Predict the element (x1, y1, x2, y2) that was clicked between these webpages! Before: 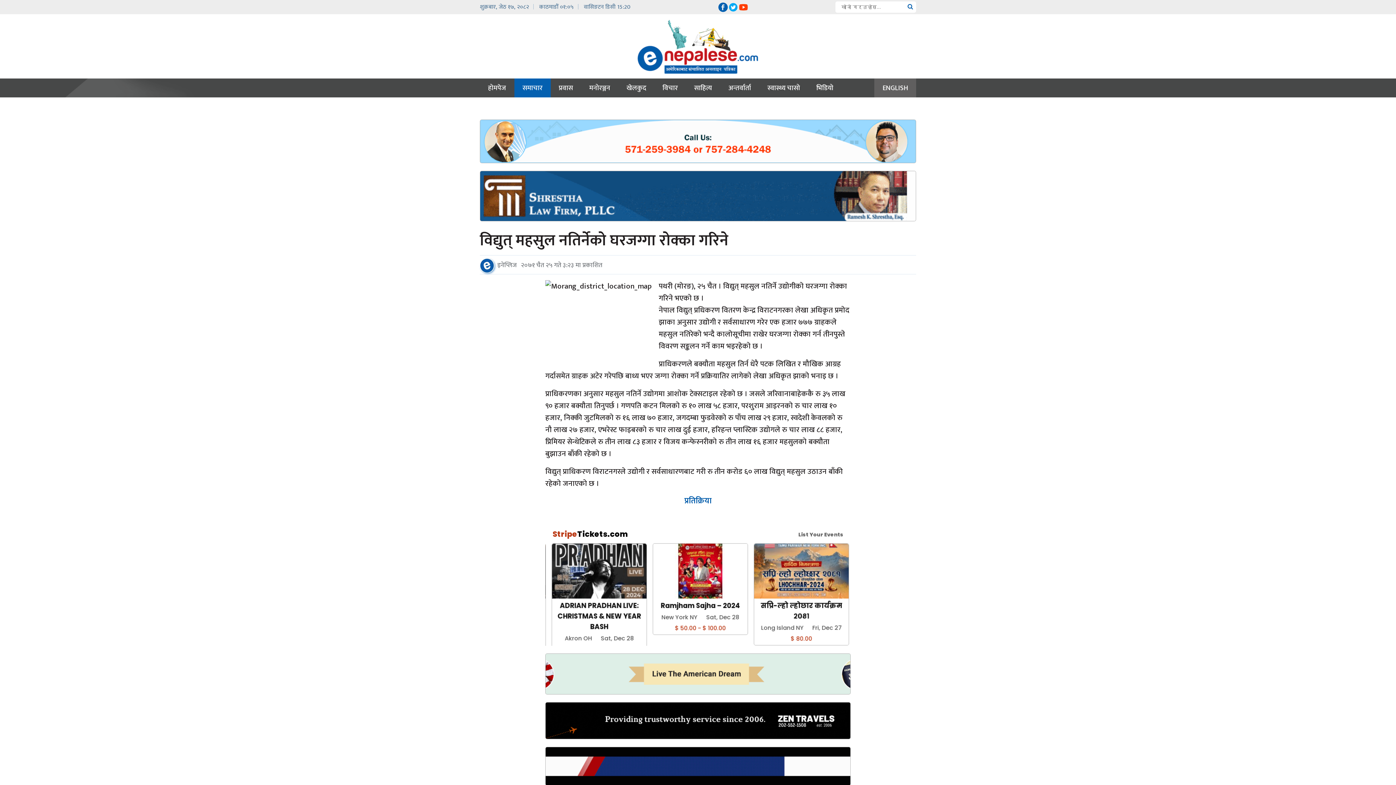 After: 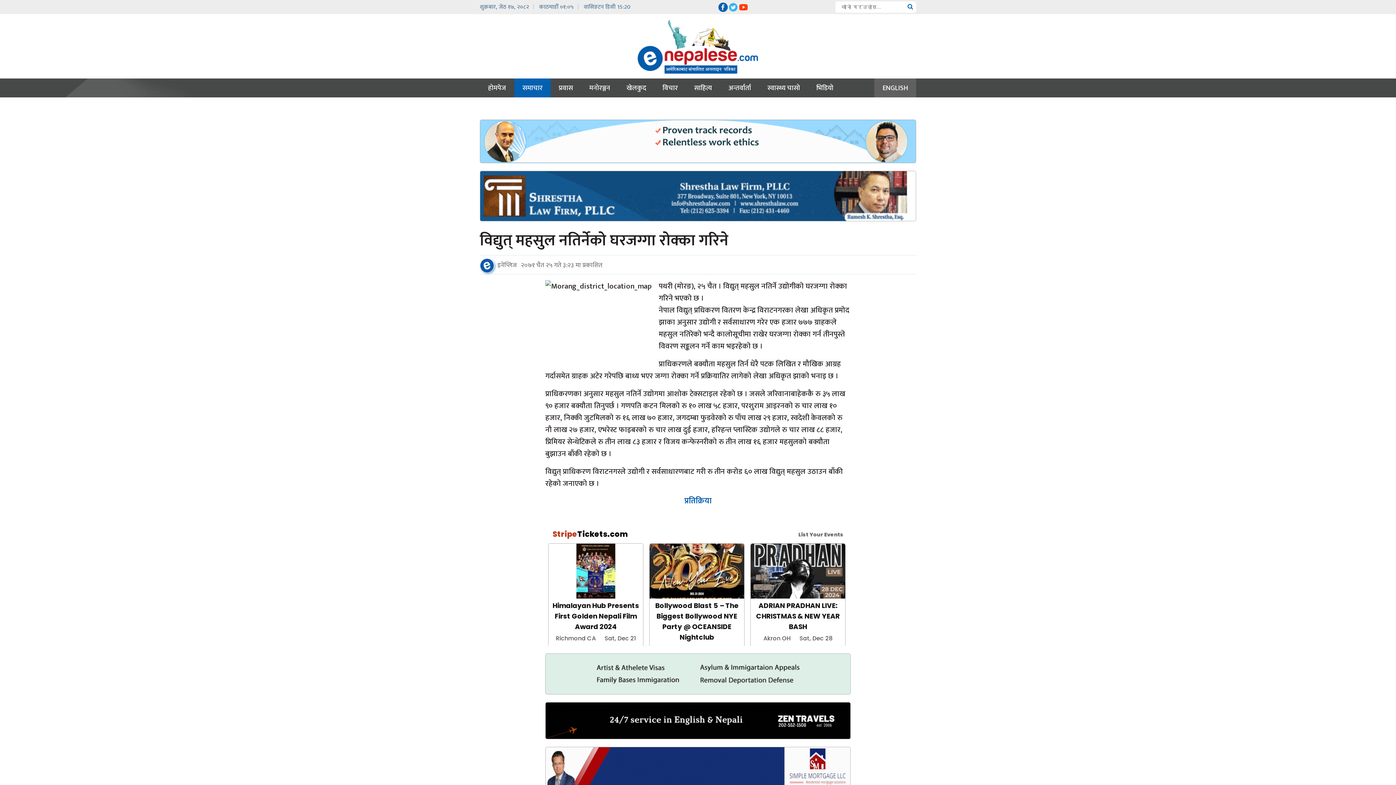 Action: bbox: (728, 1, 738, 11)